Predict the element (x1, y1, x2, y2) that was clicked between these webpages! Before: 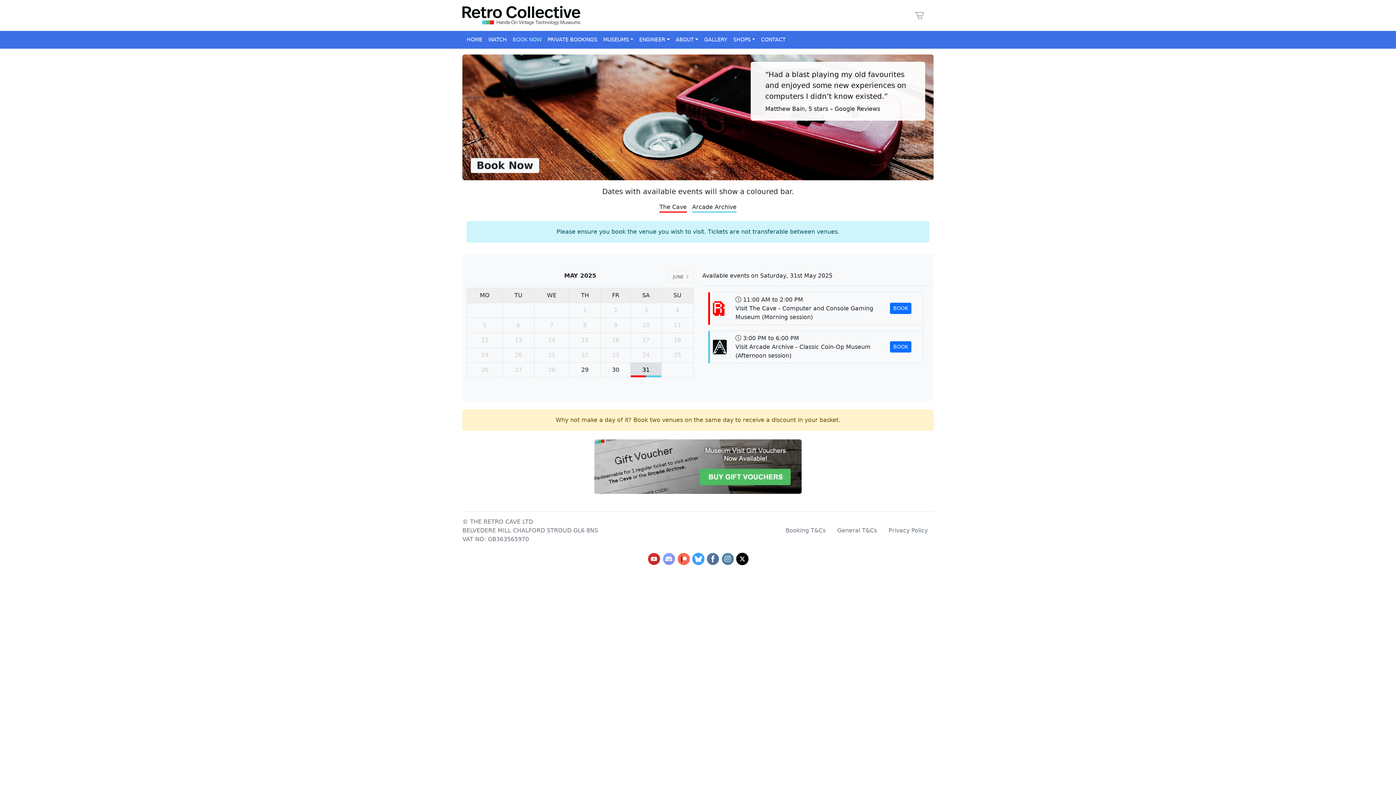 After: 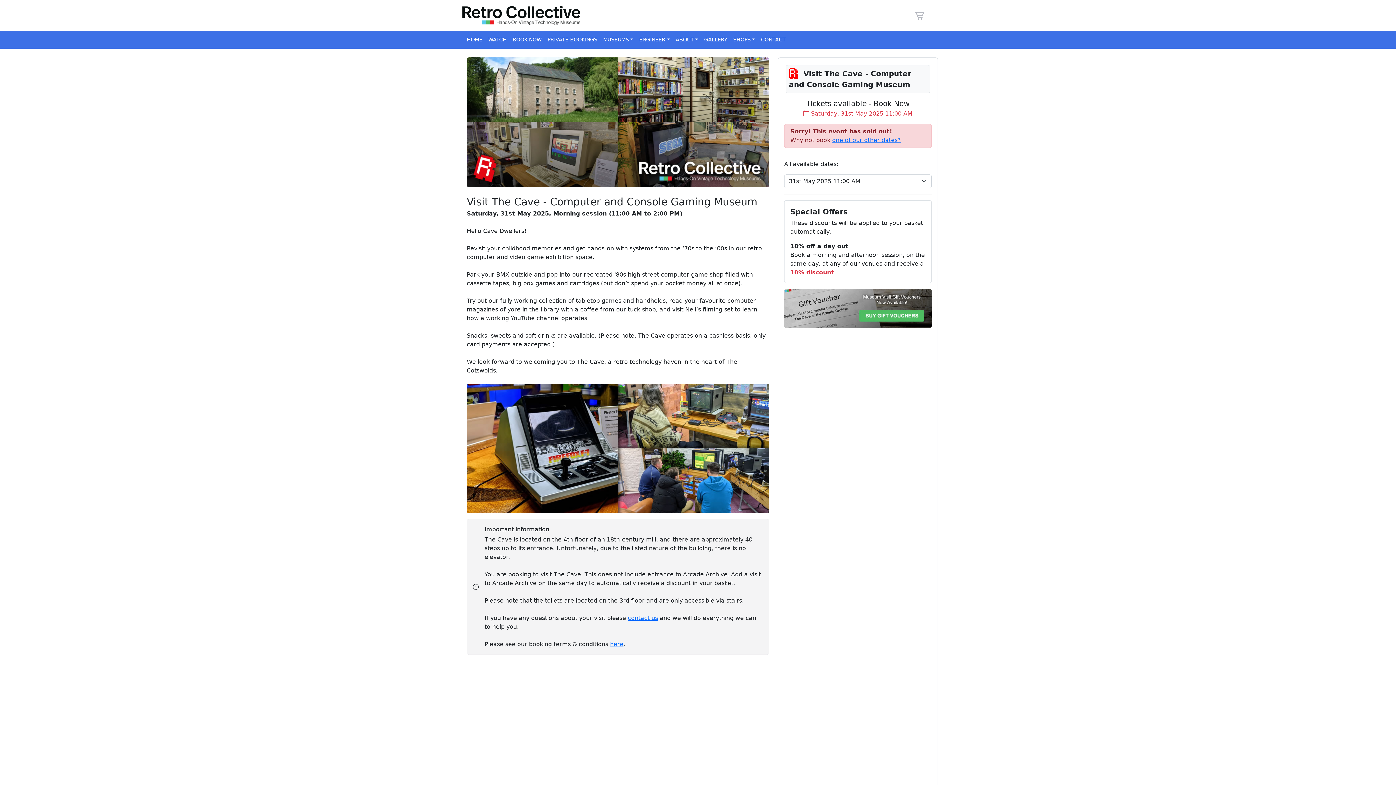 Action: bbox: (890, 303, 911, 314) label: BOOK